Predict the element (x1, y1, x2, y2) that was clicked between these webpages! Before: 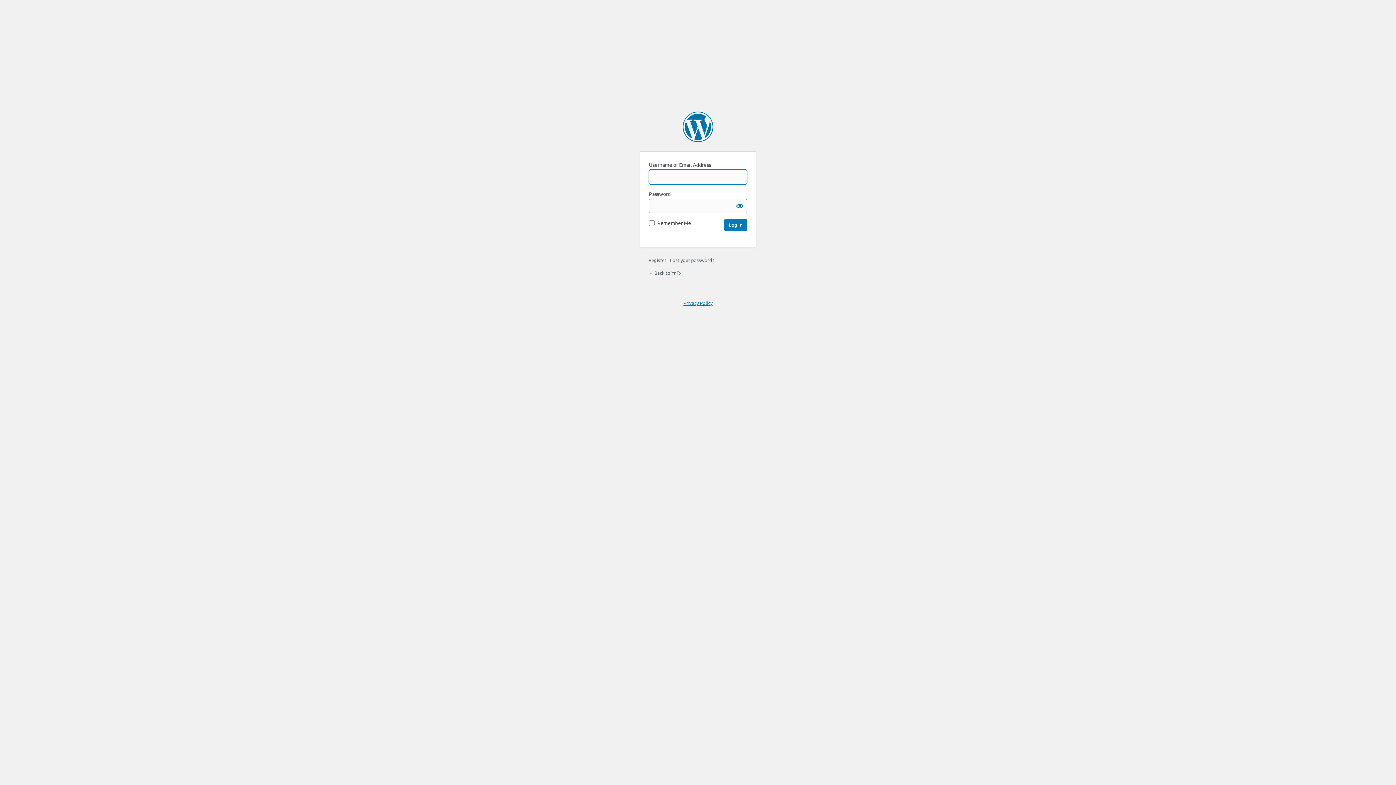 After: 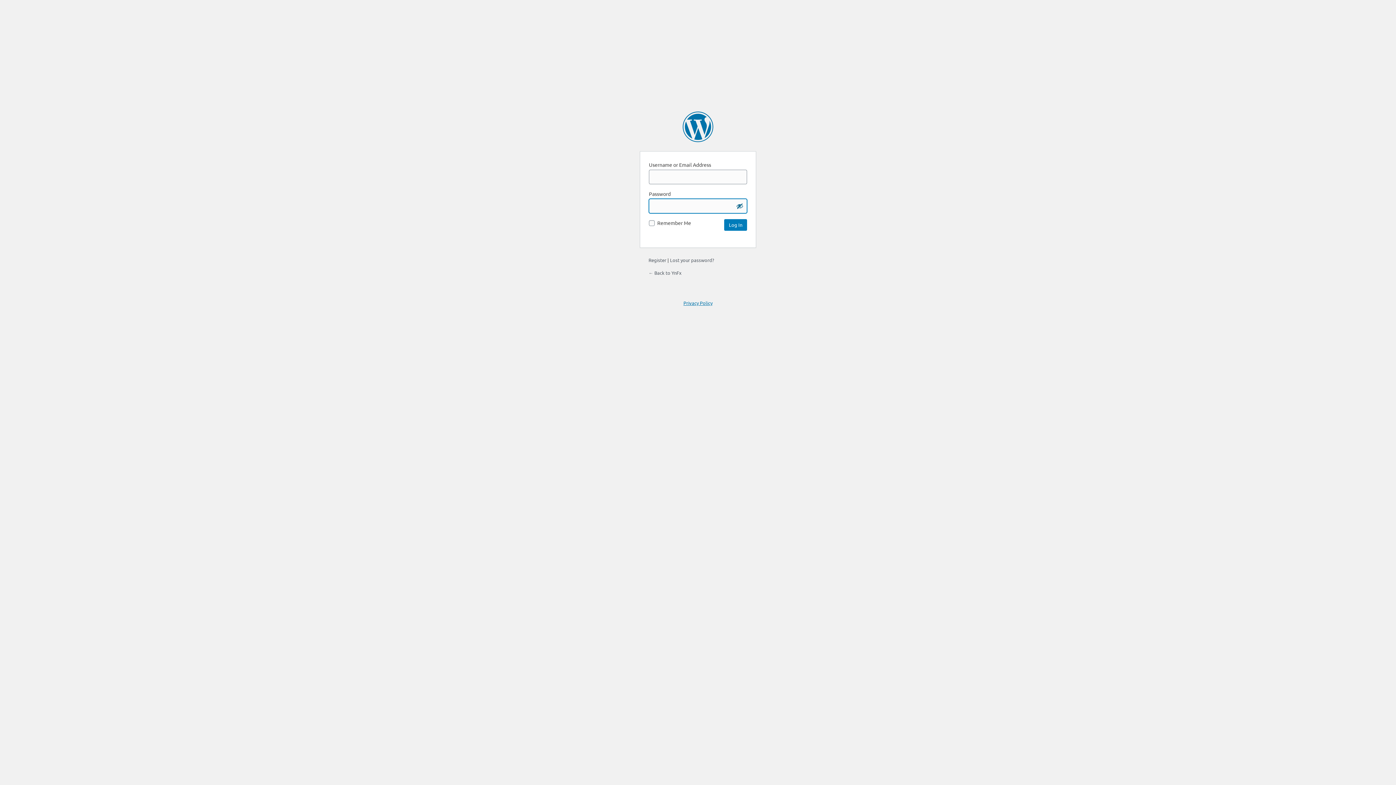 Action: bbox: (732, 198, 747, 213) label: Show password